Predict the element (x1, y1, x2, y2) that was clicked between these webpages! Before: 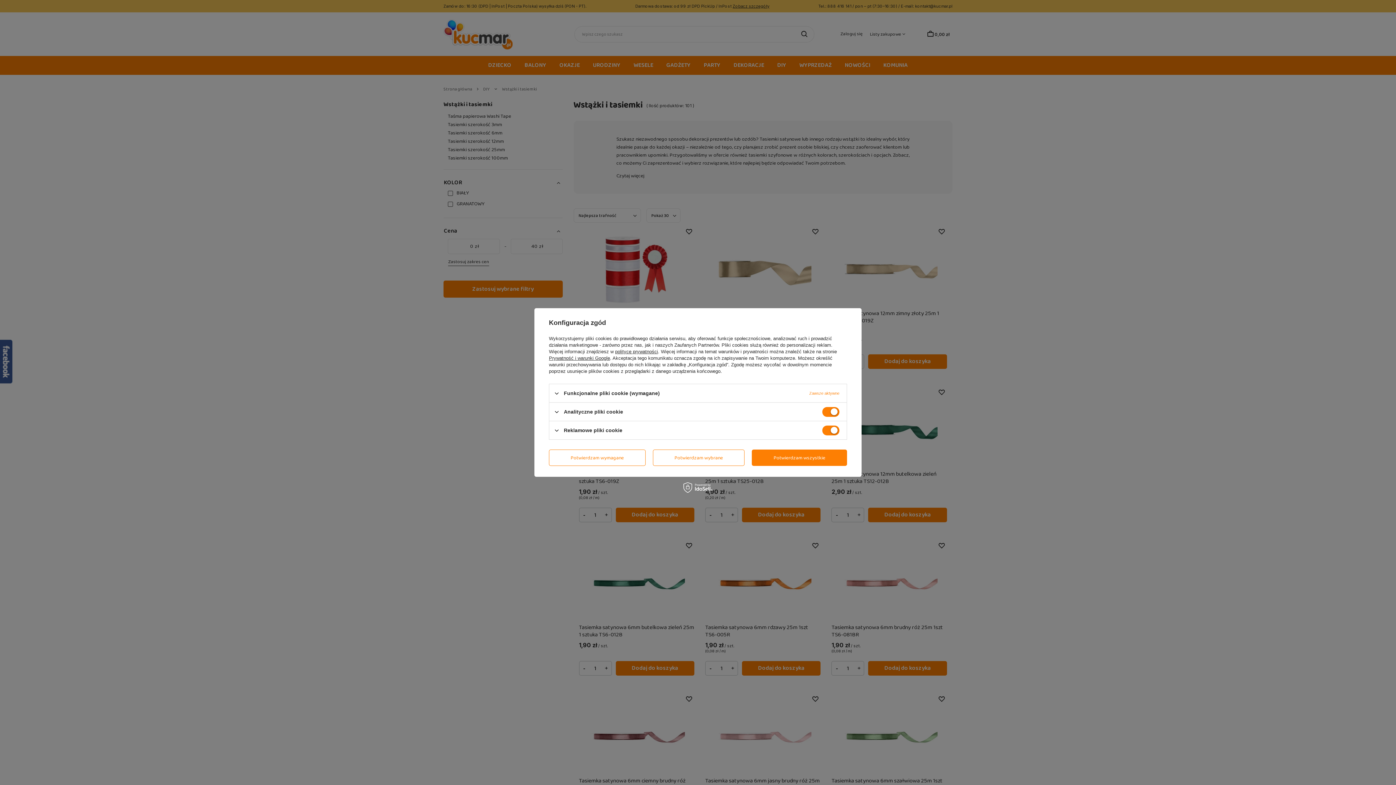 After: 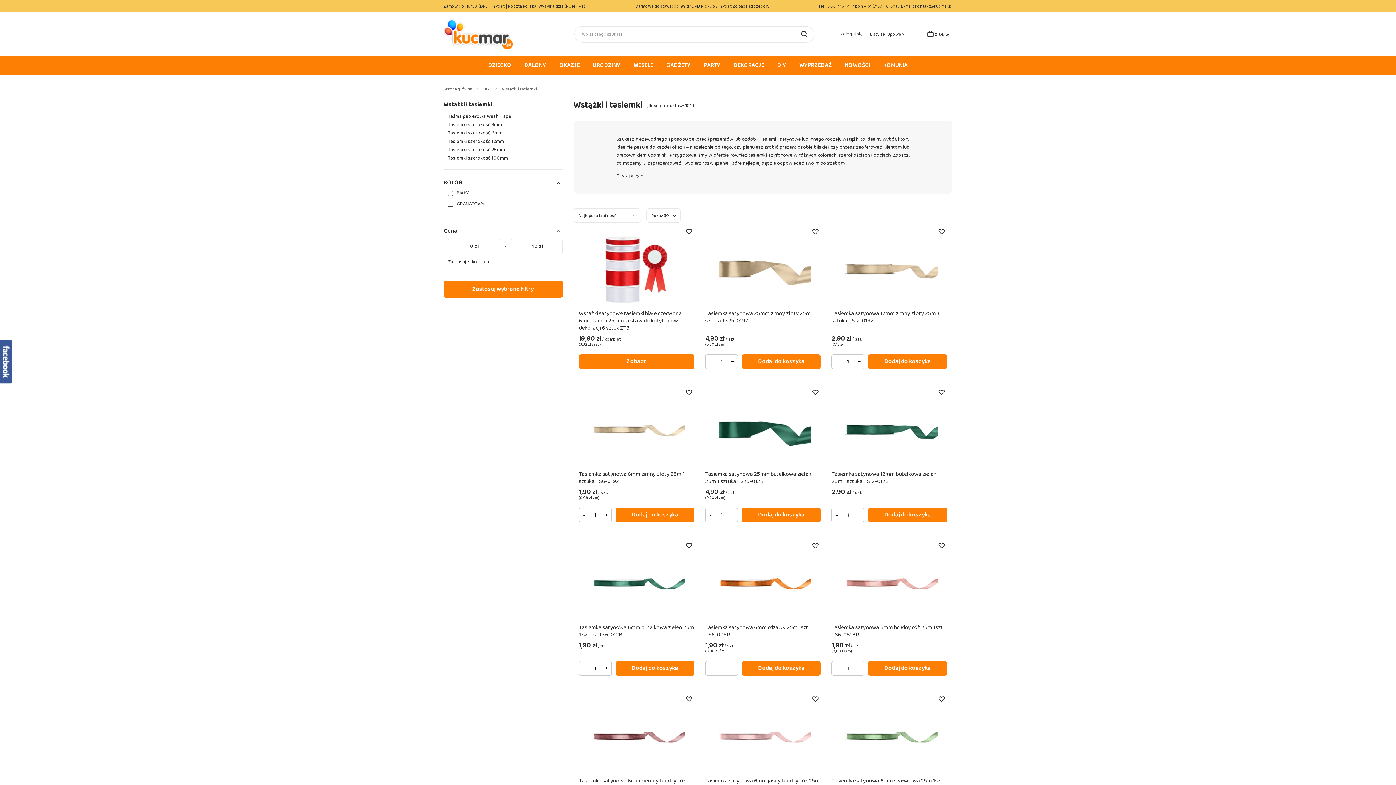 Action: label: Potwierdzam wybrane bbox: (652, 449, 744, 466)